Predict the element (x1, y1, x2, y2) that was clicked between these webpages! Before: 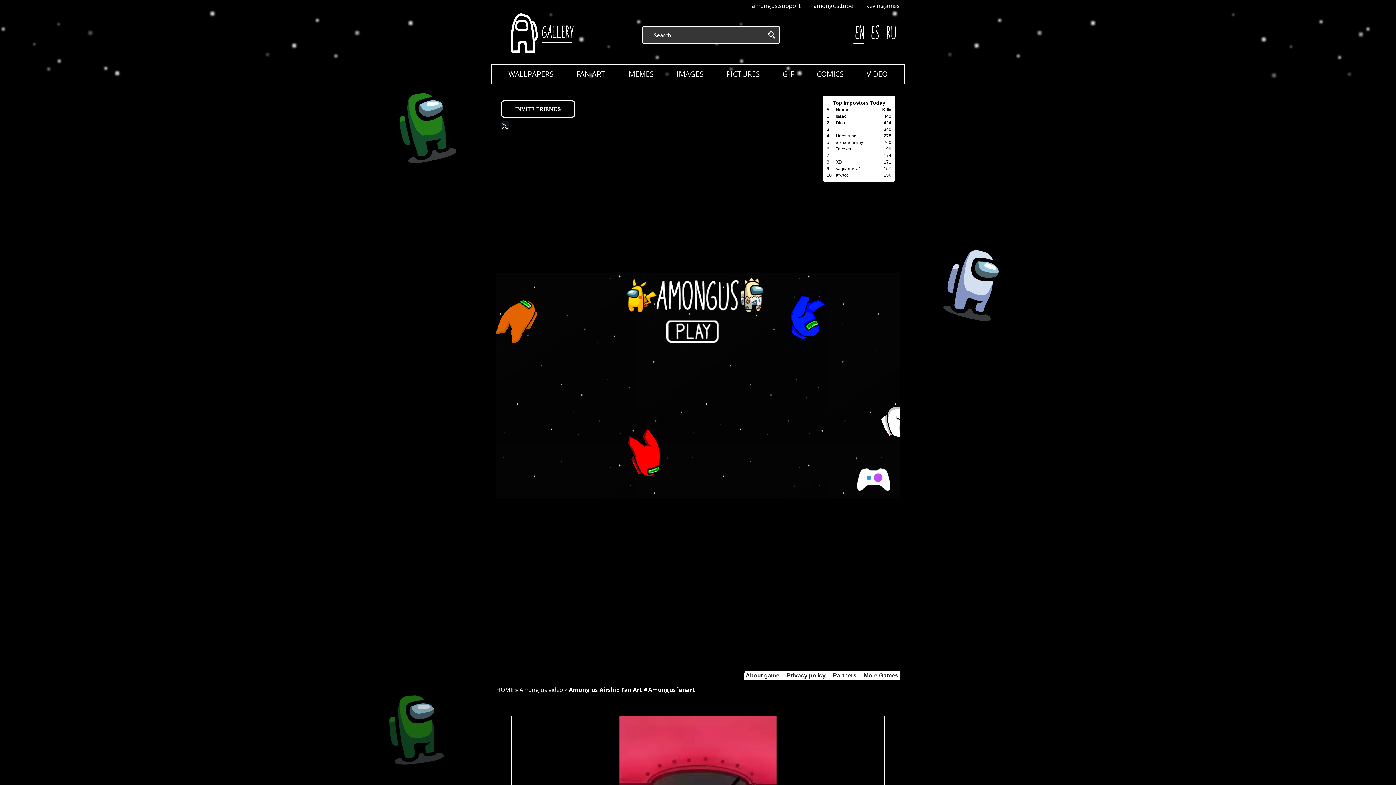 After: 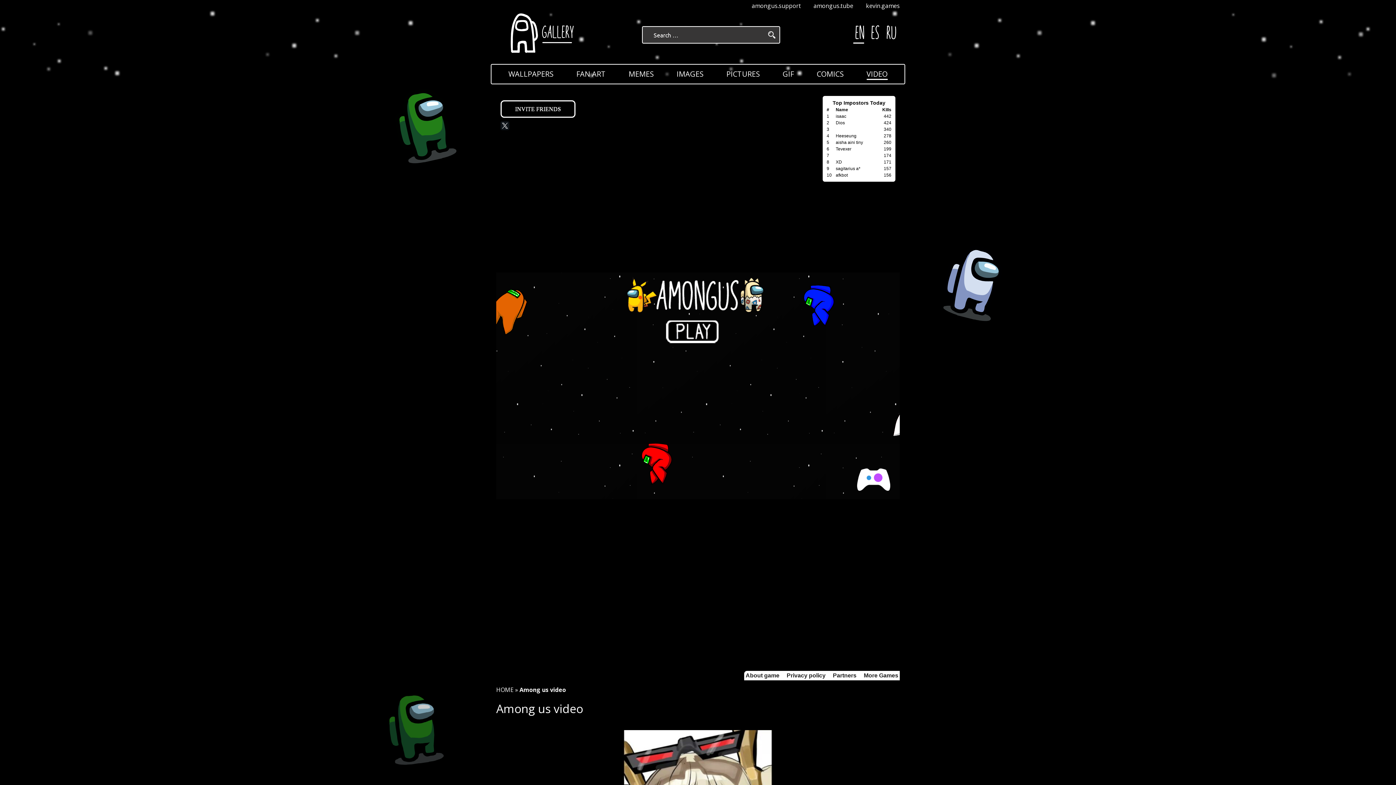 Action: bbox: (861, 64, 893, 83) label: VIDEO